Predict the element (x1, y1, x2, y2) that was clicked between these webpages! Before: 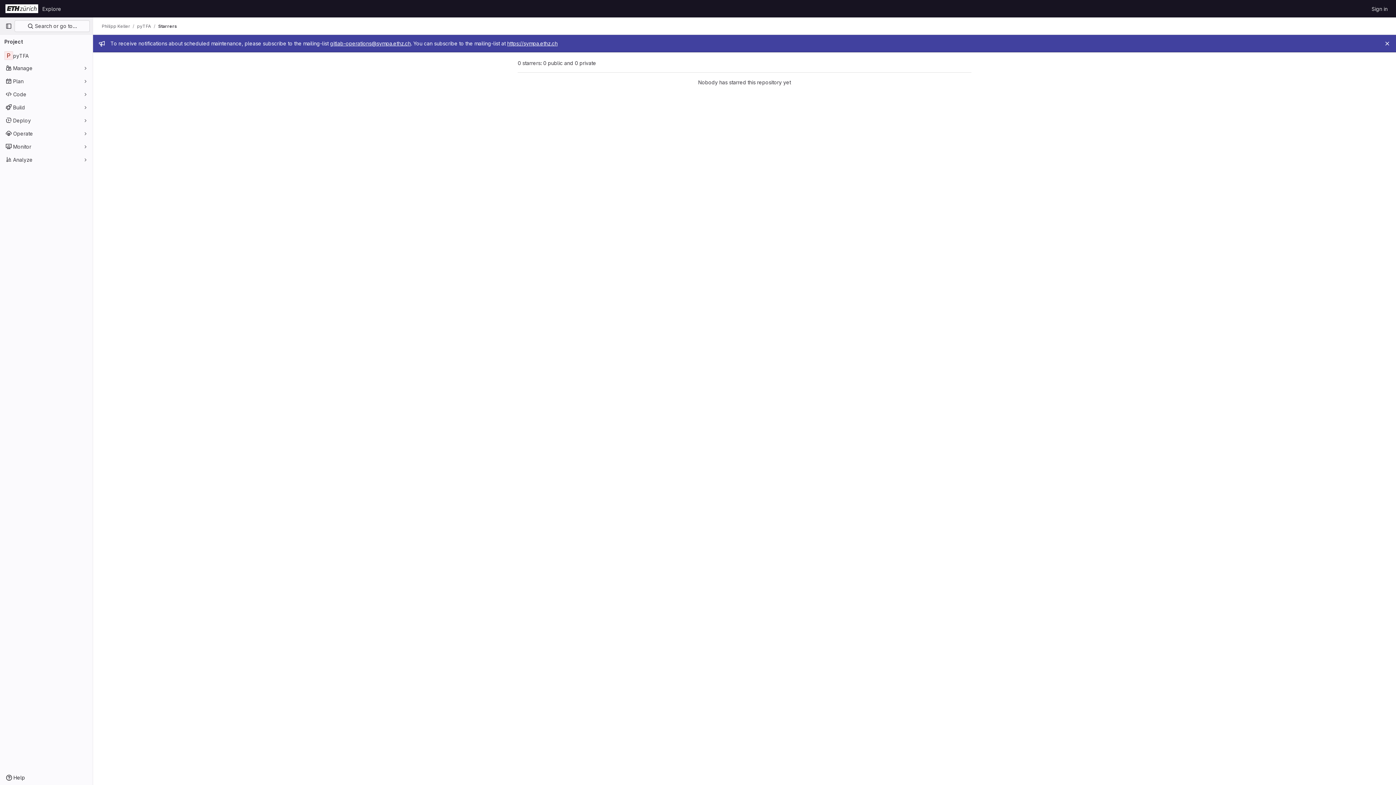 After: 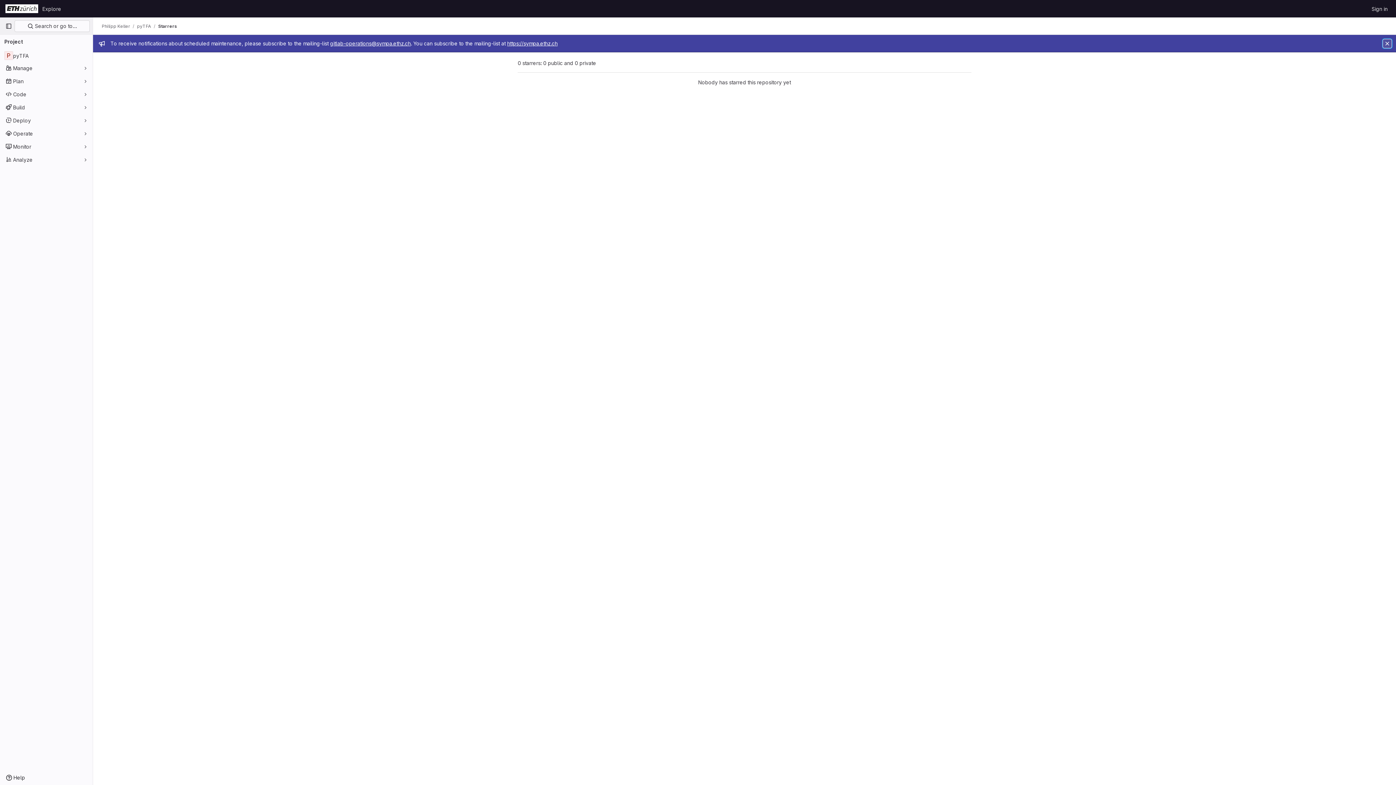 Action: bbox: (1383, 39, 1392, 48) label: Close